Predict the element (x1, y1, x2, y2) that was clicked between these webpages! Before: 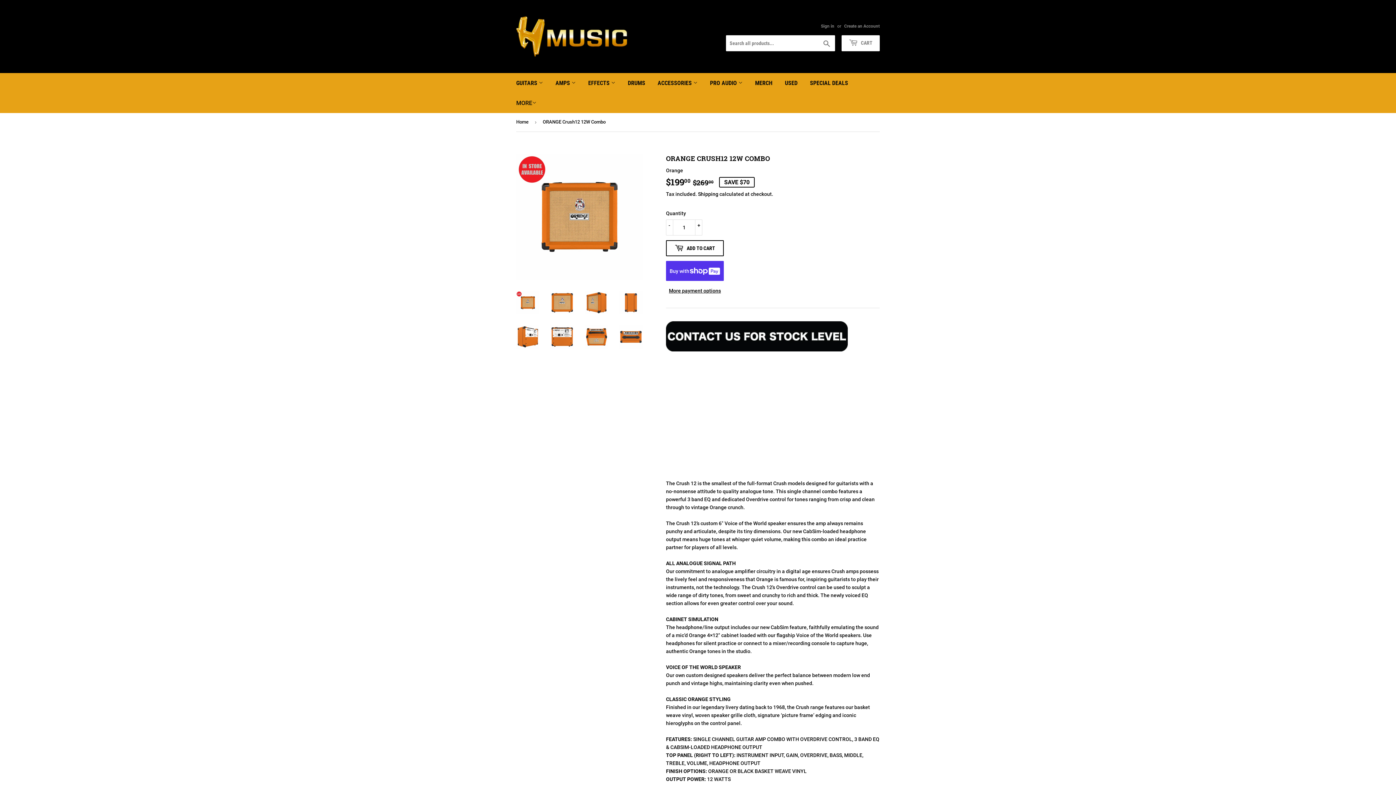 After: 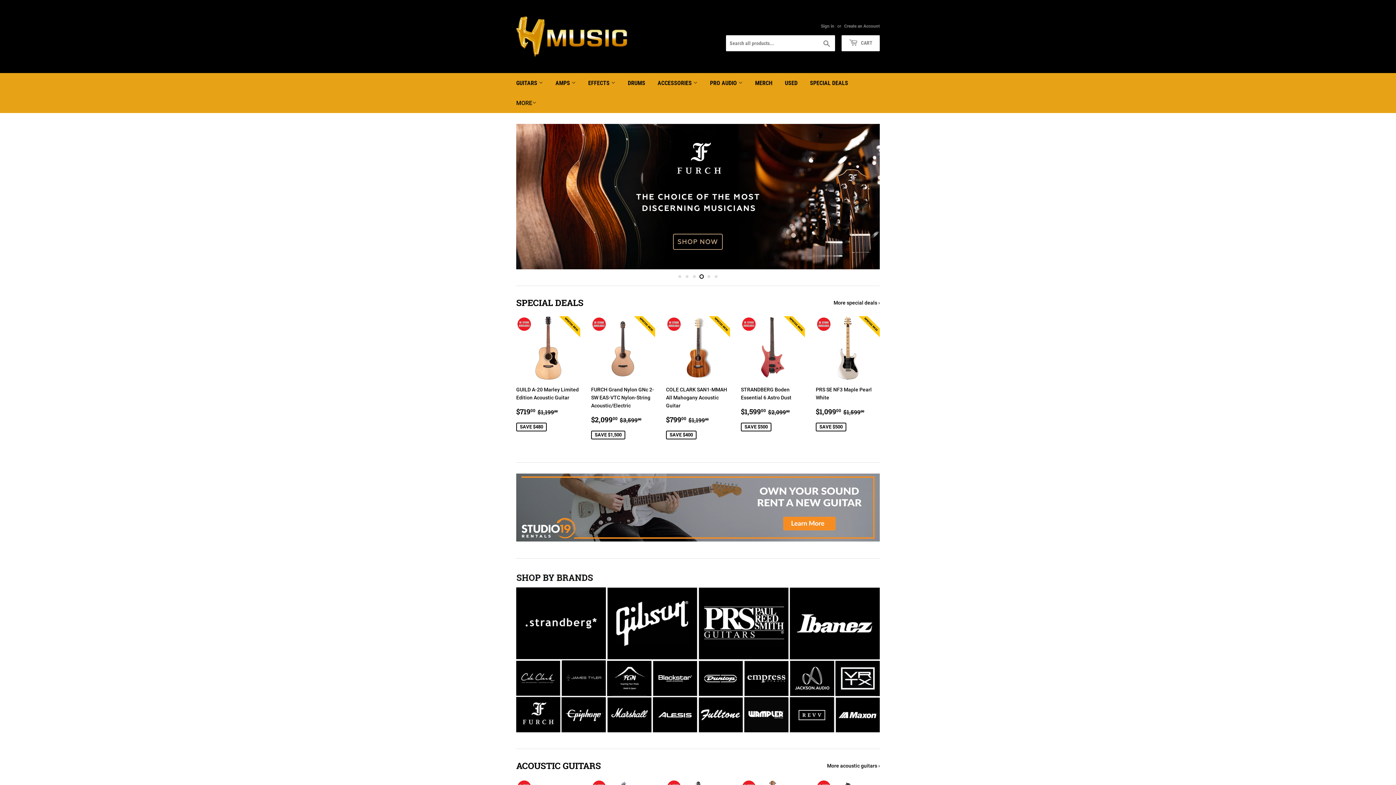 Action: bbox: (516, 16, 698, 56)